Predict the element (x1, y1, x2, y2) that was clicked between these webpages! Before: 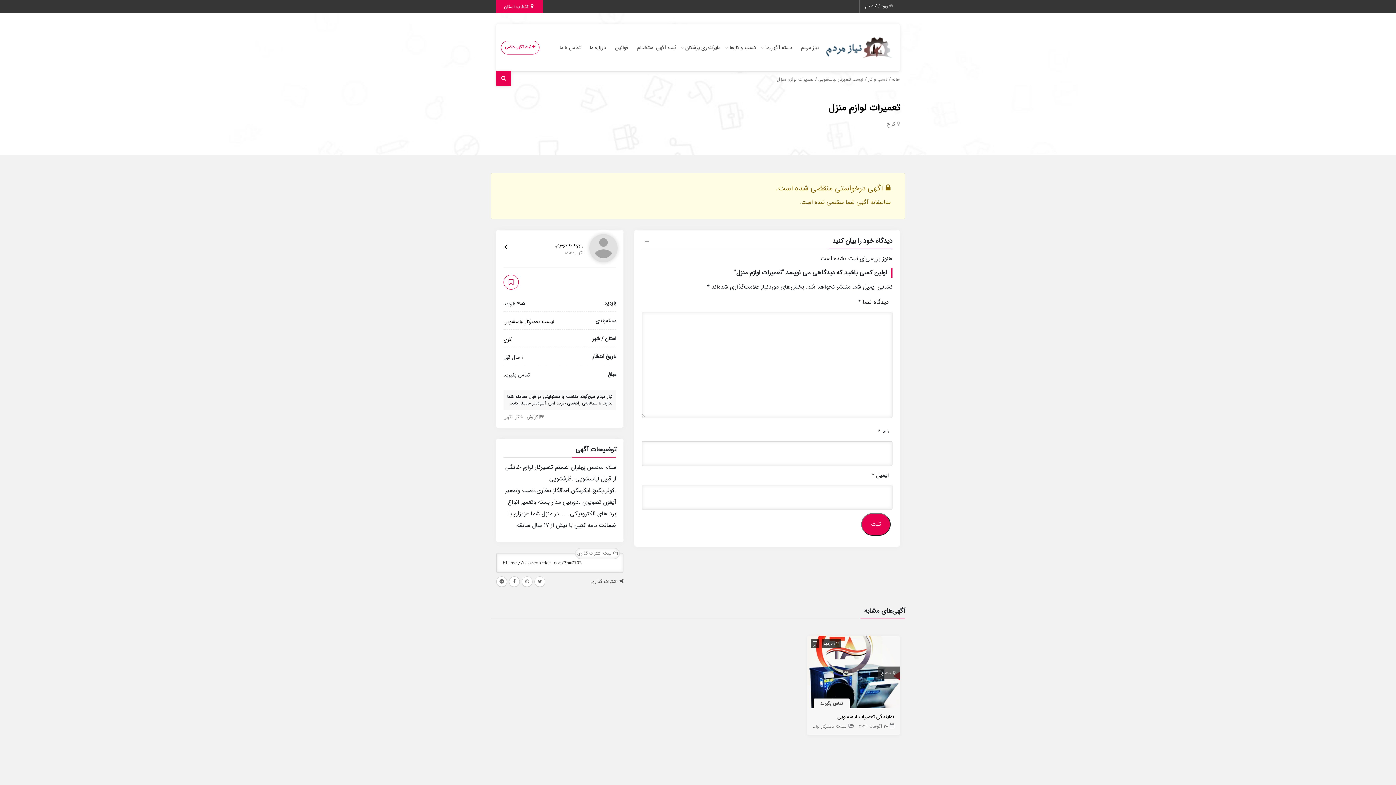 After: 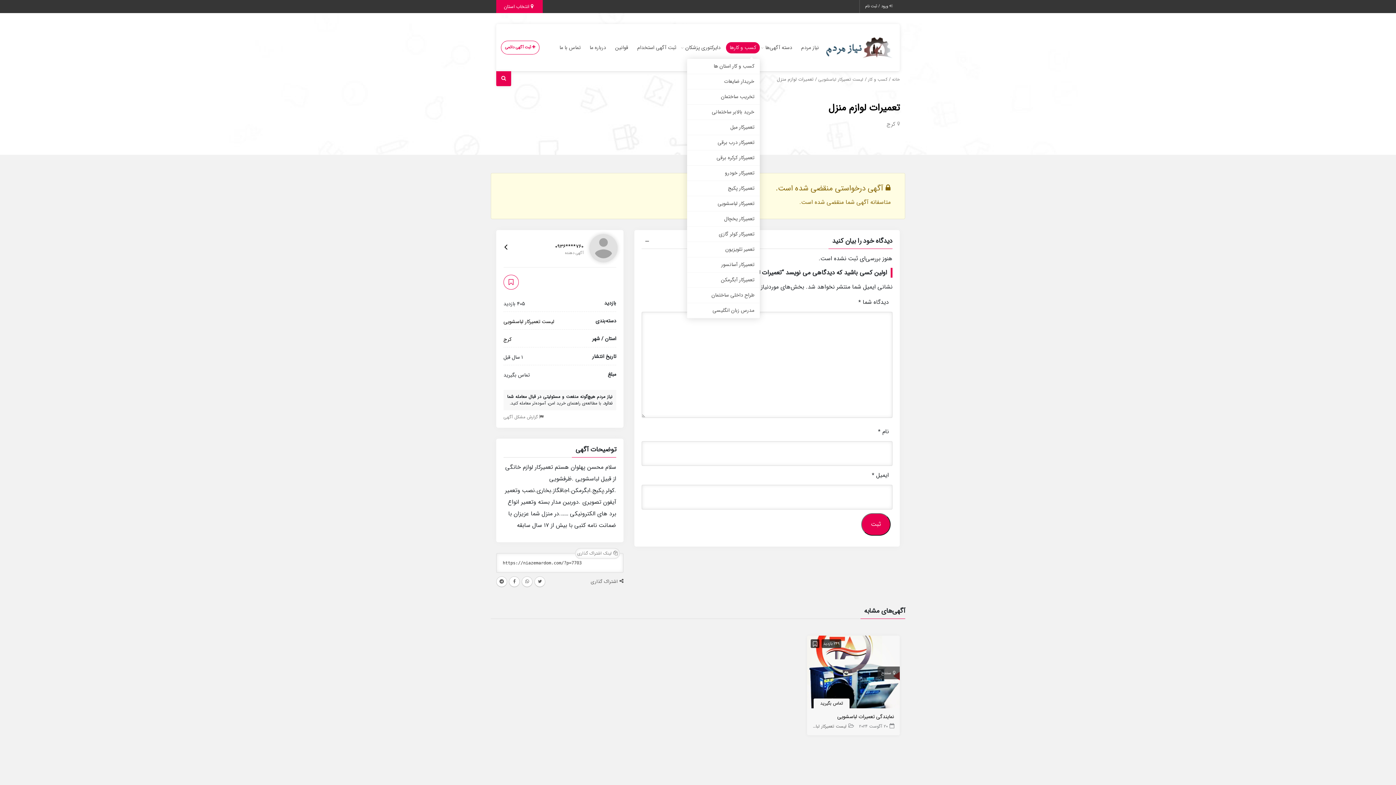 Action: label: کسب و کارها bbox: (726, 42, 760, 53)